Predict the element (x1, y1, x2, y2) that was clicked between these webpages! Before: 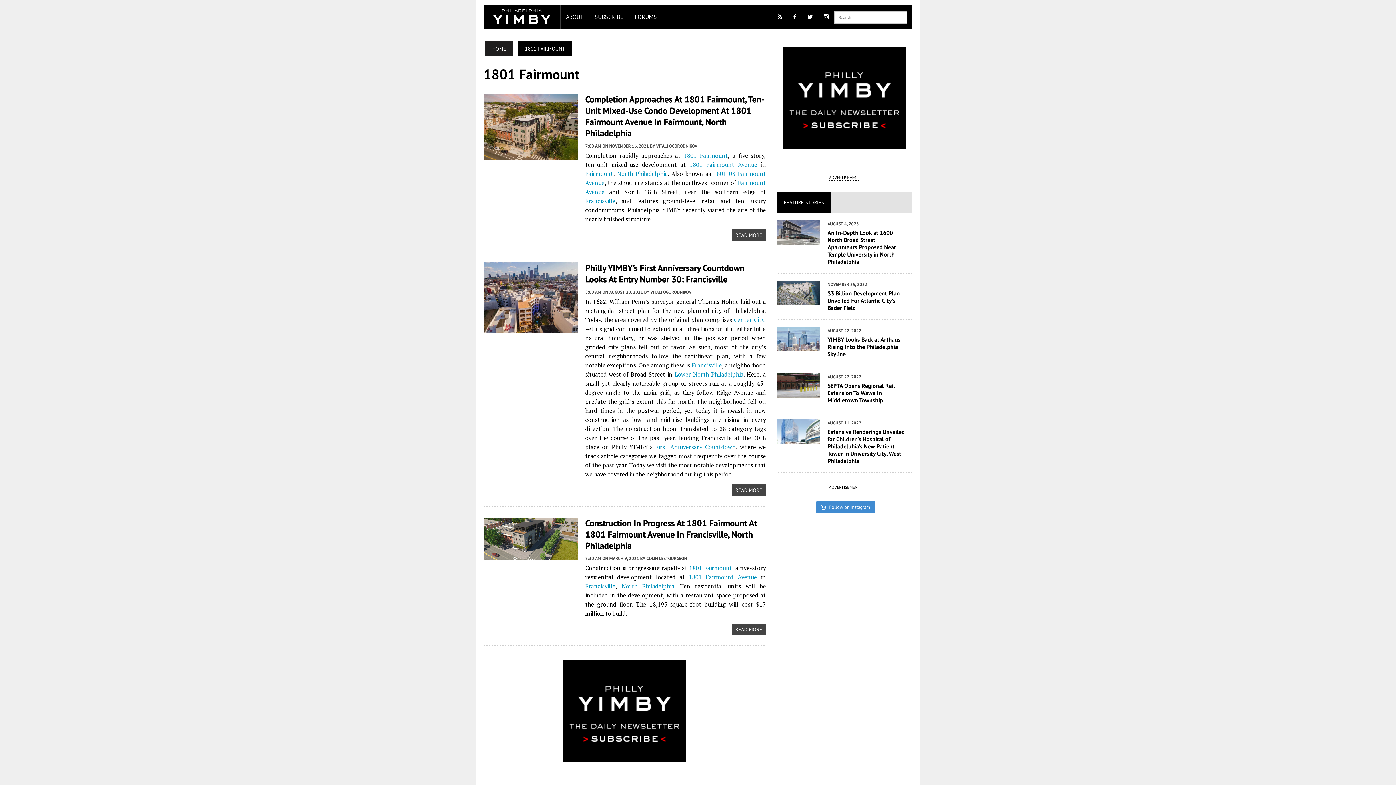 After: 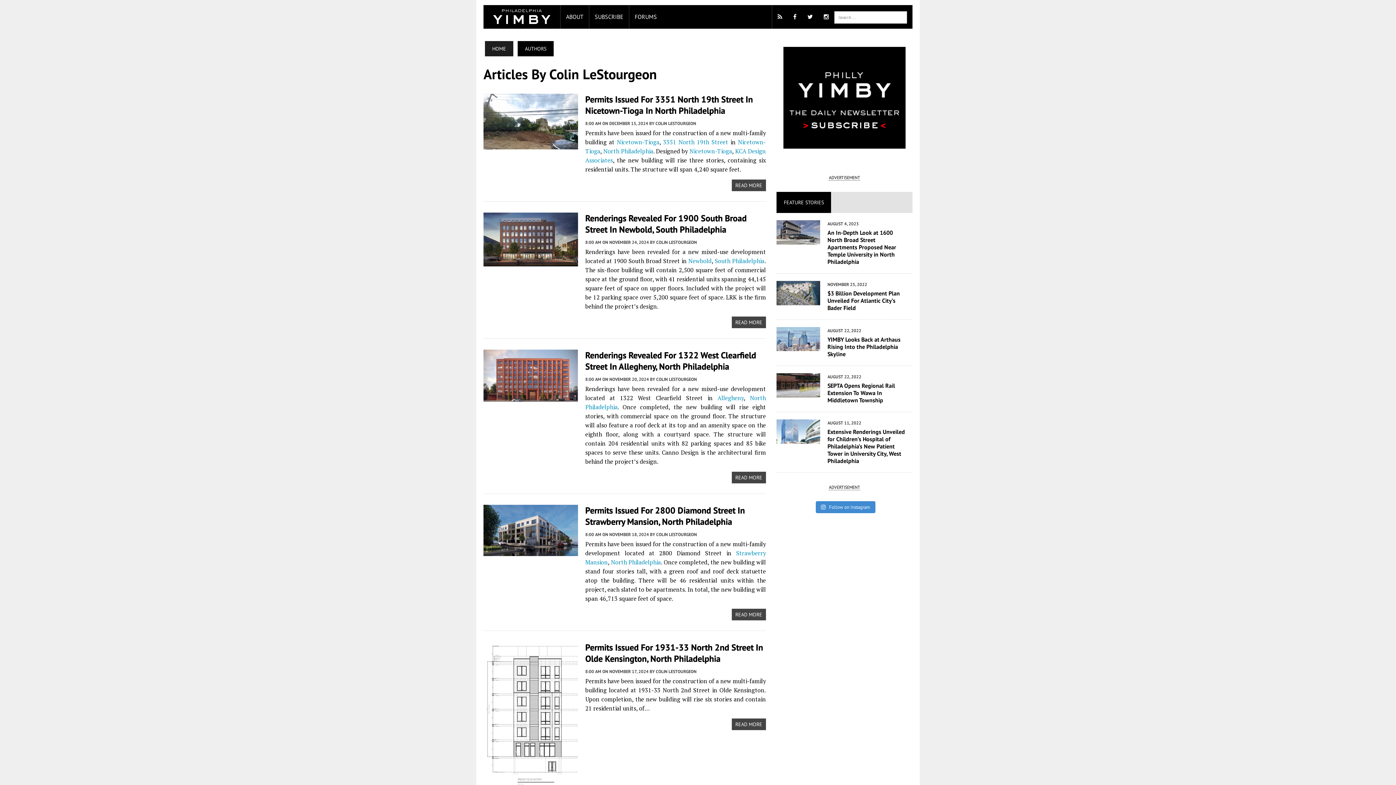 Action: bbox: (646, 556, 687, 561) label: COLIN LESTOURGEON